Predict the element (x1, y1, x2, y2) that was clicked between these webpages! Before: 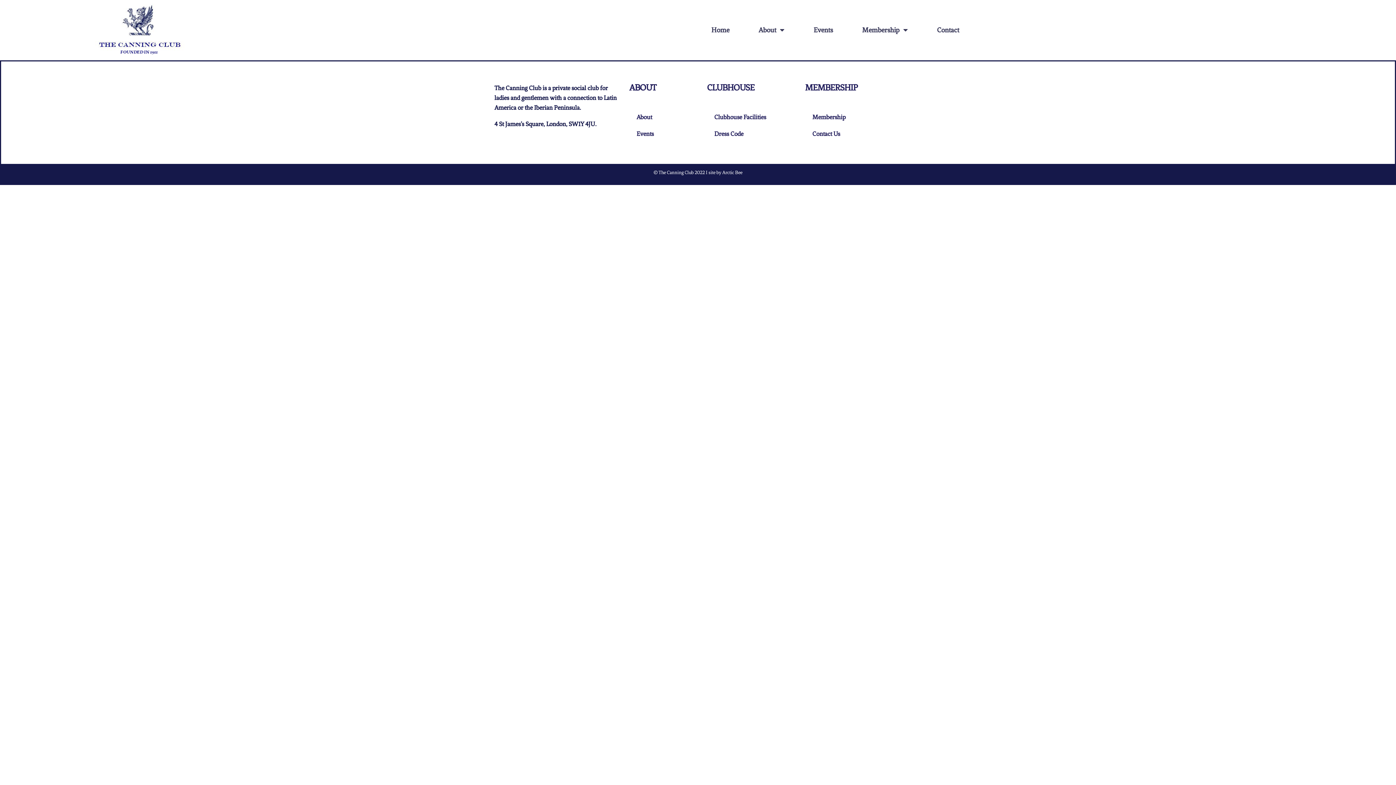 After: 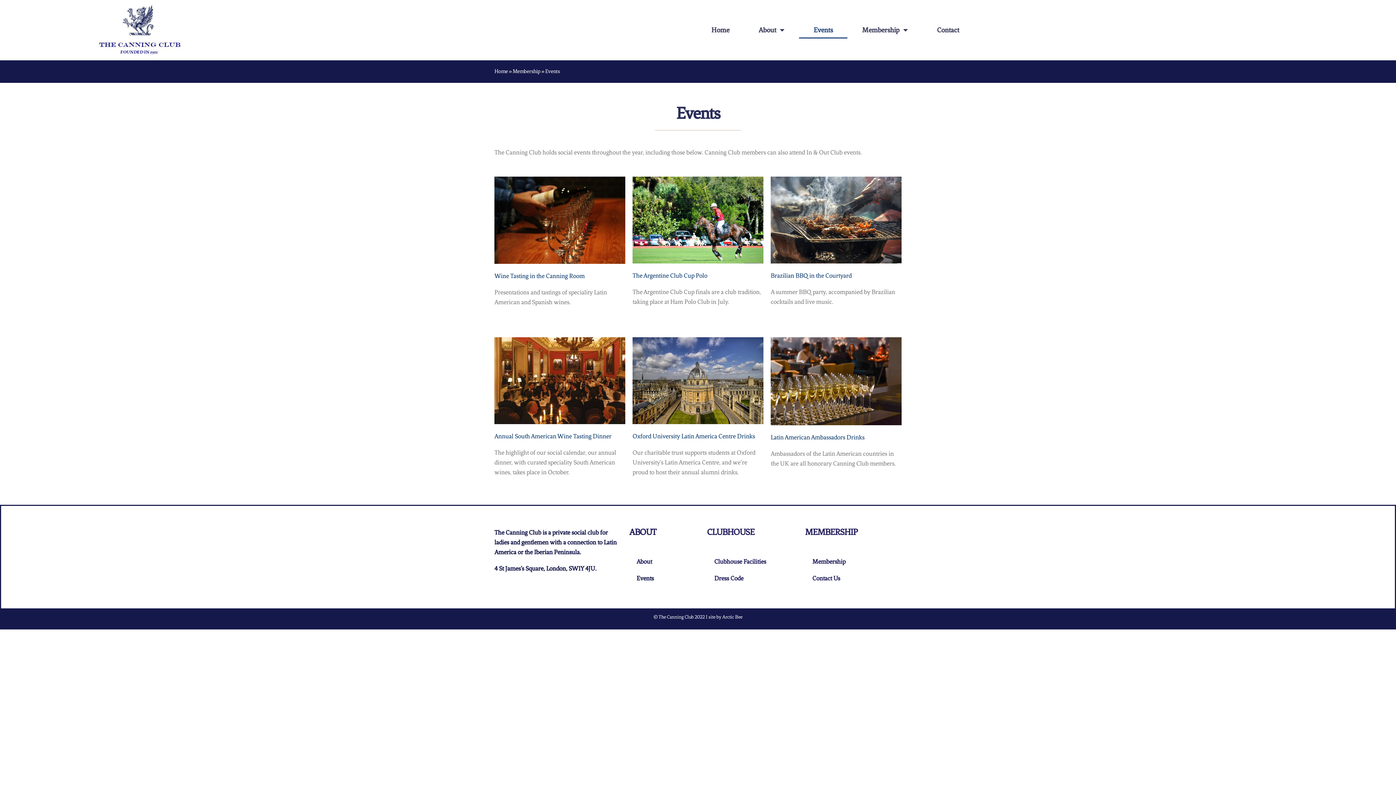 Action: bbox: (799, 21, 847, 38) label: Events